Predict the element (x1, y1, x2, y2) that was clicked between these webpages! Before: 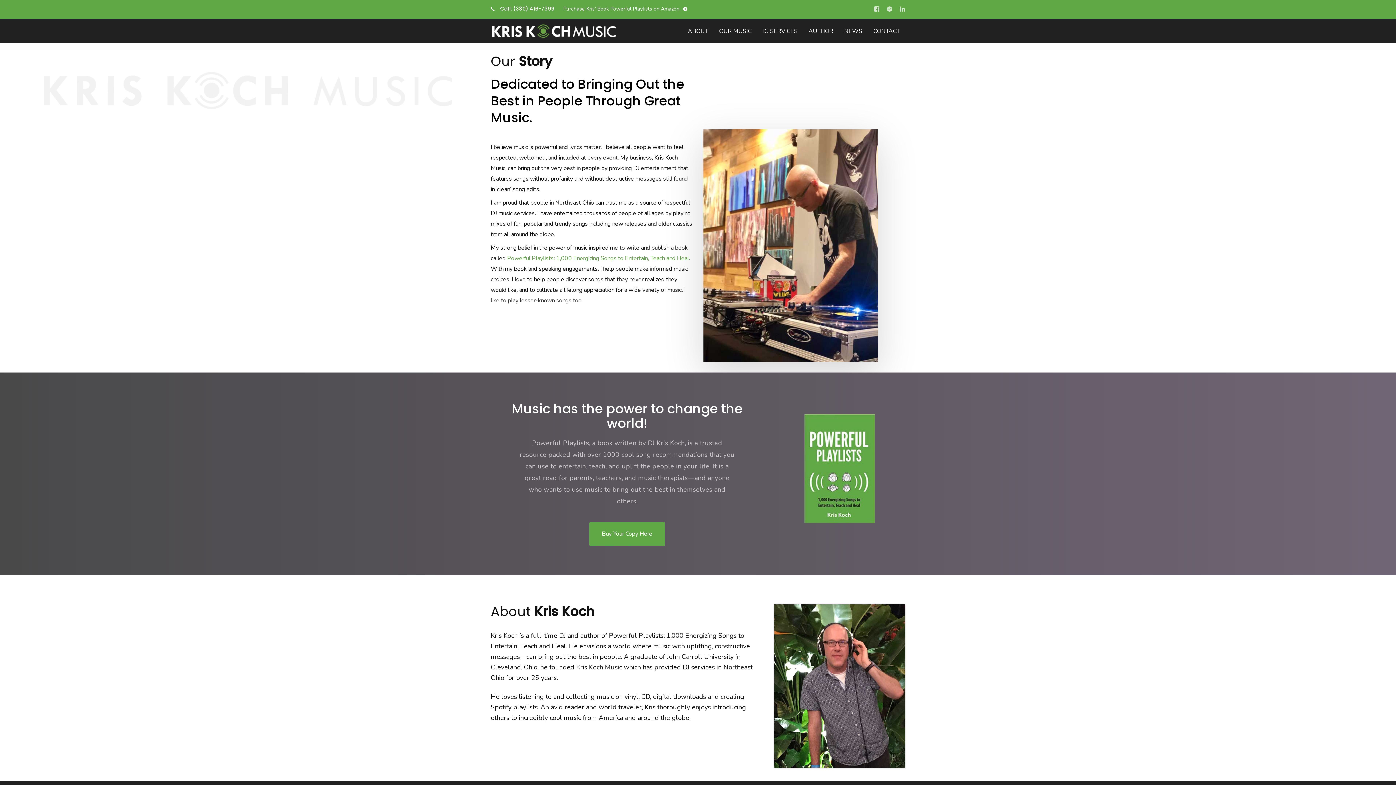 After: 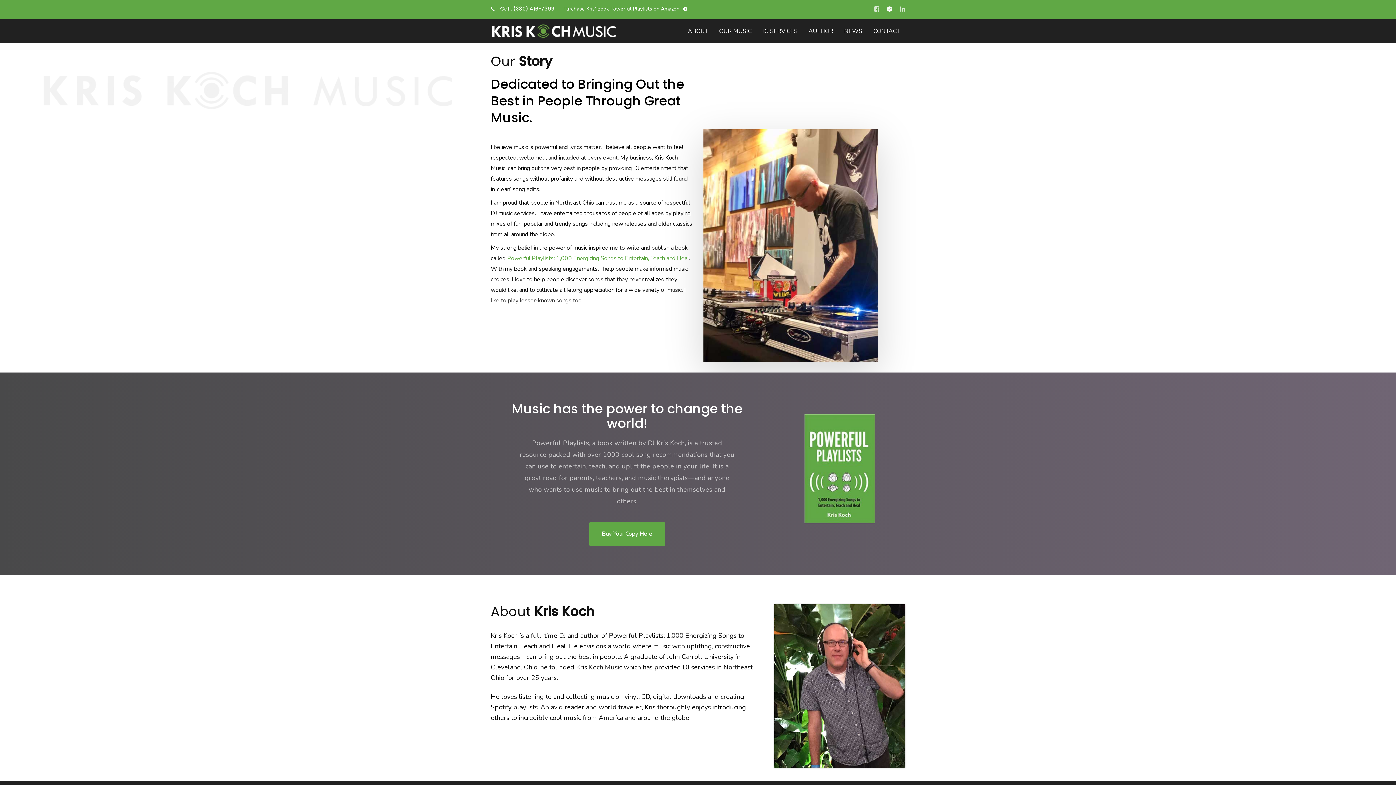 Action: bbox: (887, 4, 892, 13)